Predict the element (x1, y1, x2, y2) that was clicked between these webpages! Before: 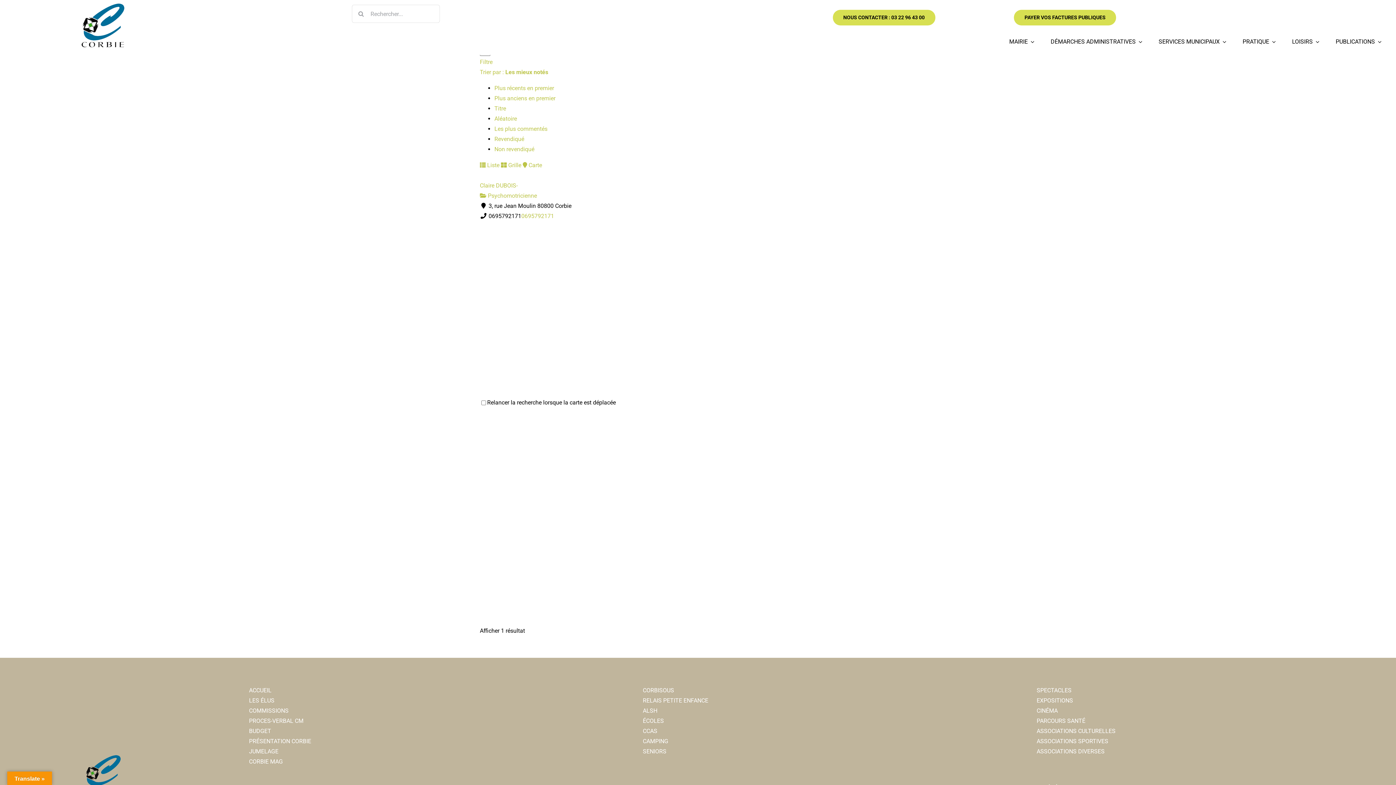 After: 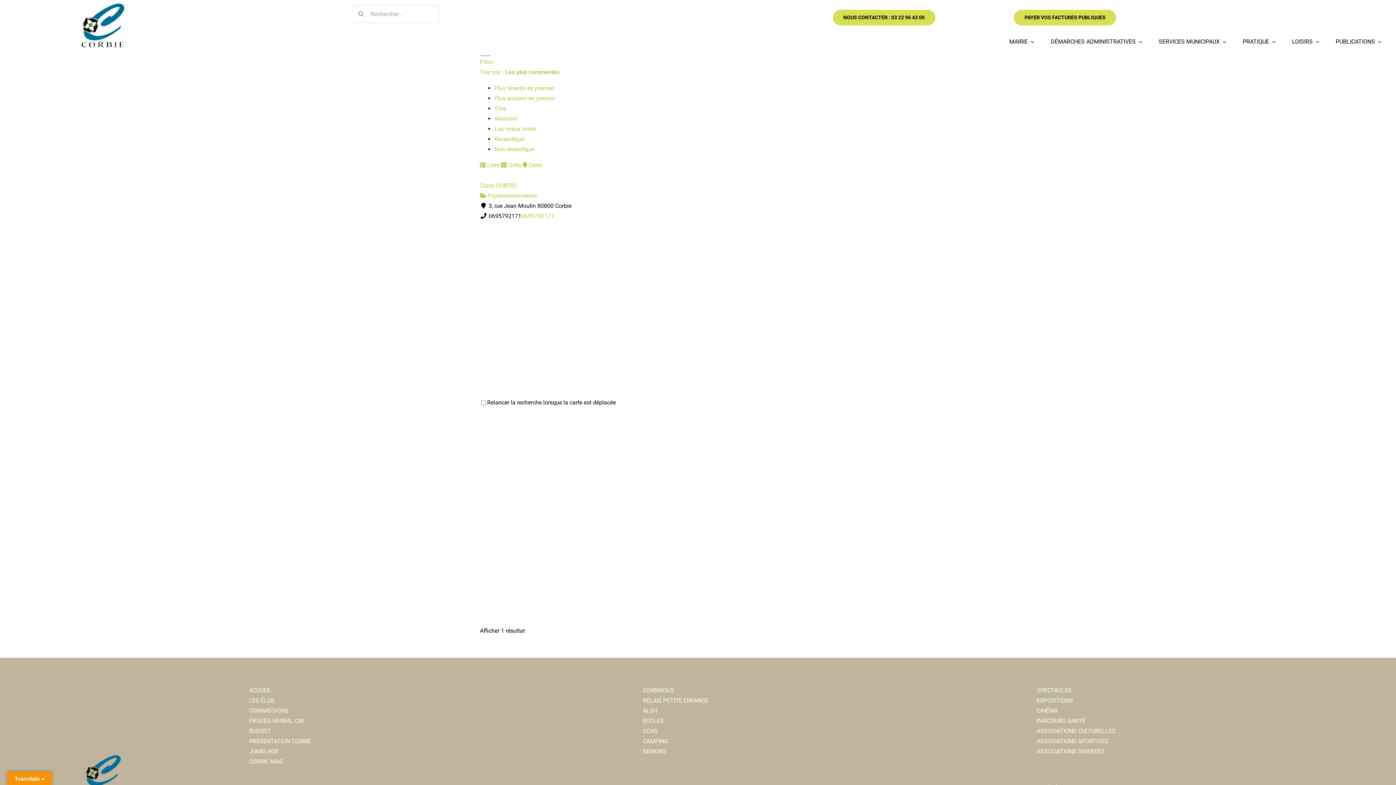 Action: bbox: (494, 125, 547, 132) label: Les plus commentés